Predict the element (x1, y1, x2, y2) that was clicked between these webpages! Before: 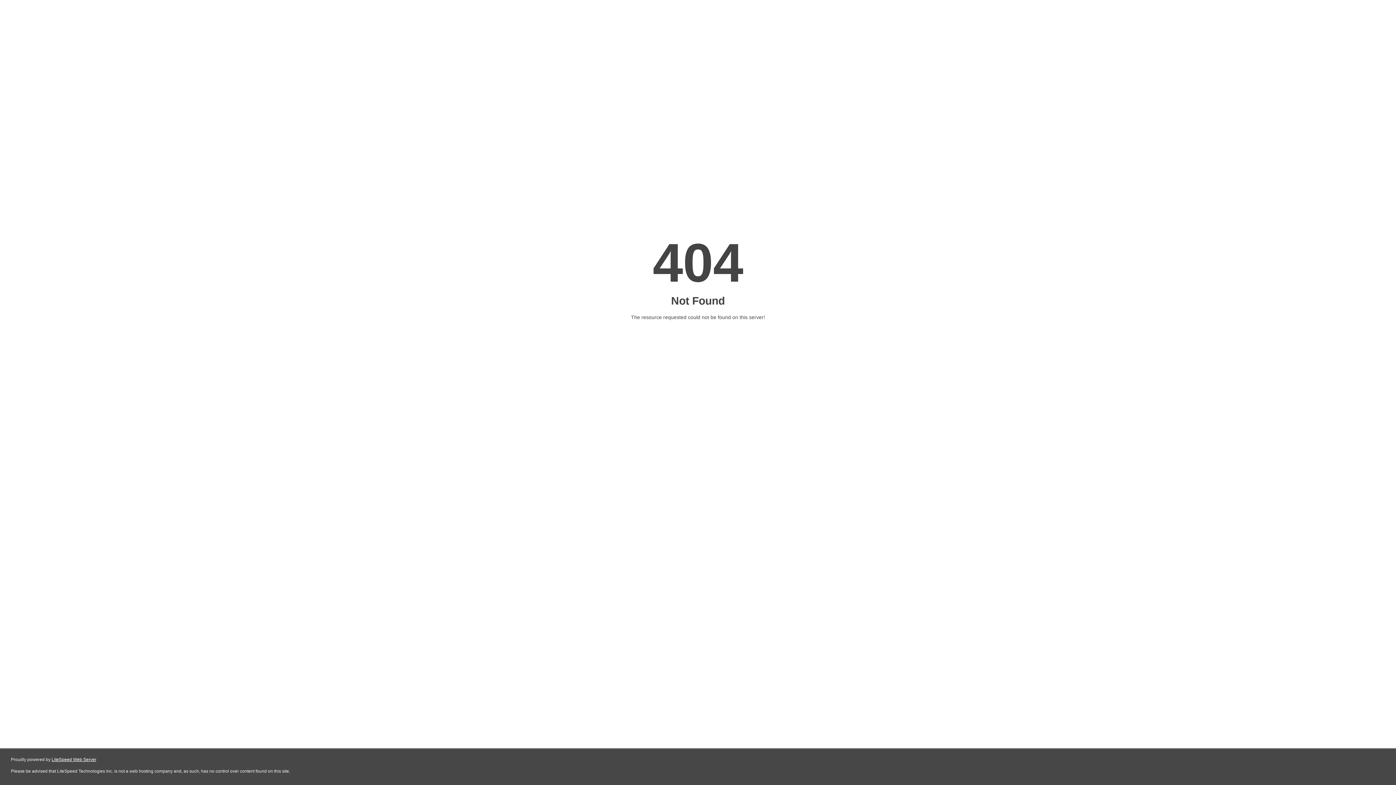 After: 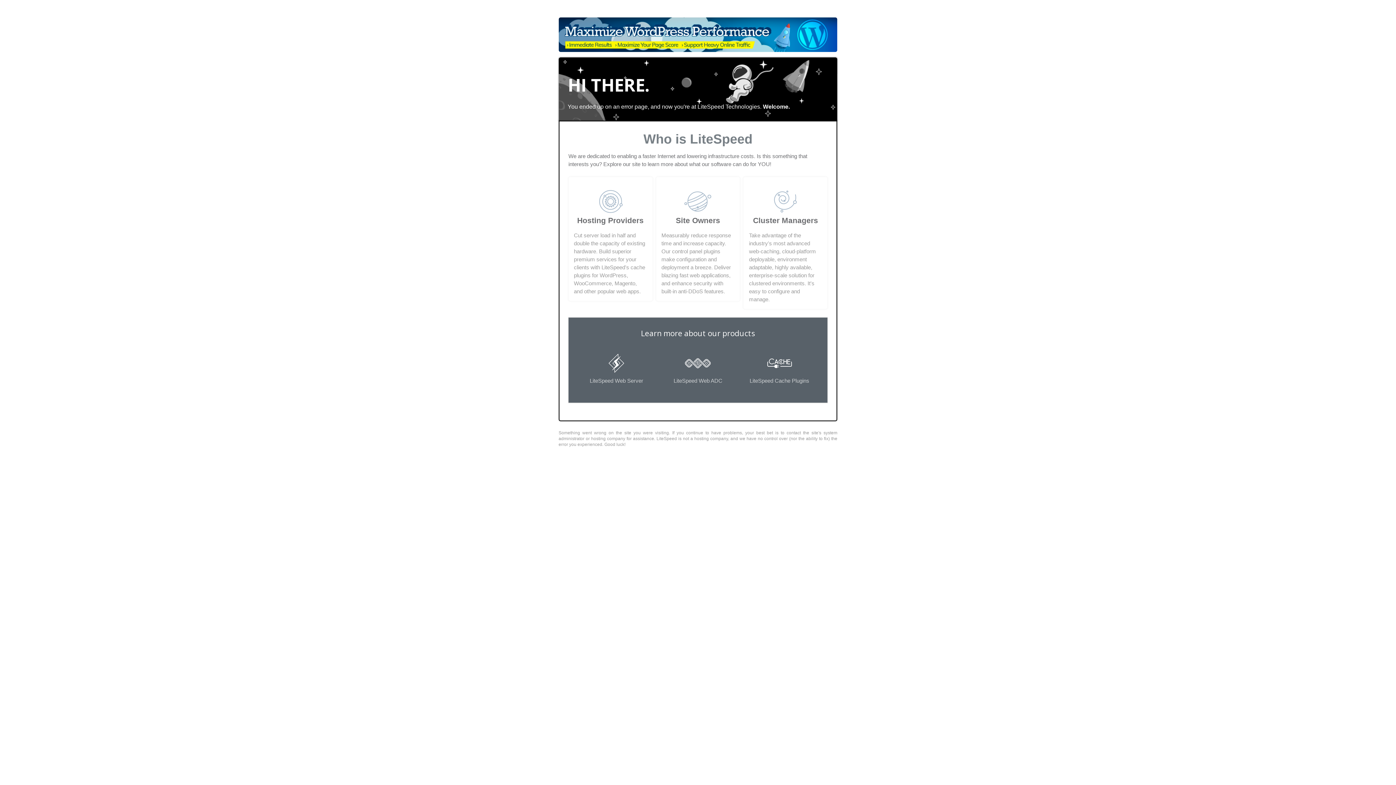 Action: label: LiteSpeed Web Server bbox: (51, 757, 96, 762)